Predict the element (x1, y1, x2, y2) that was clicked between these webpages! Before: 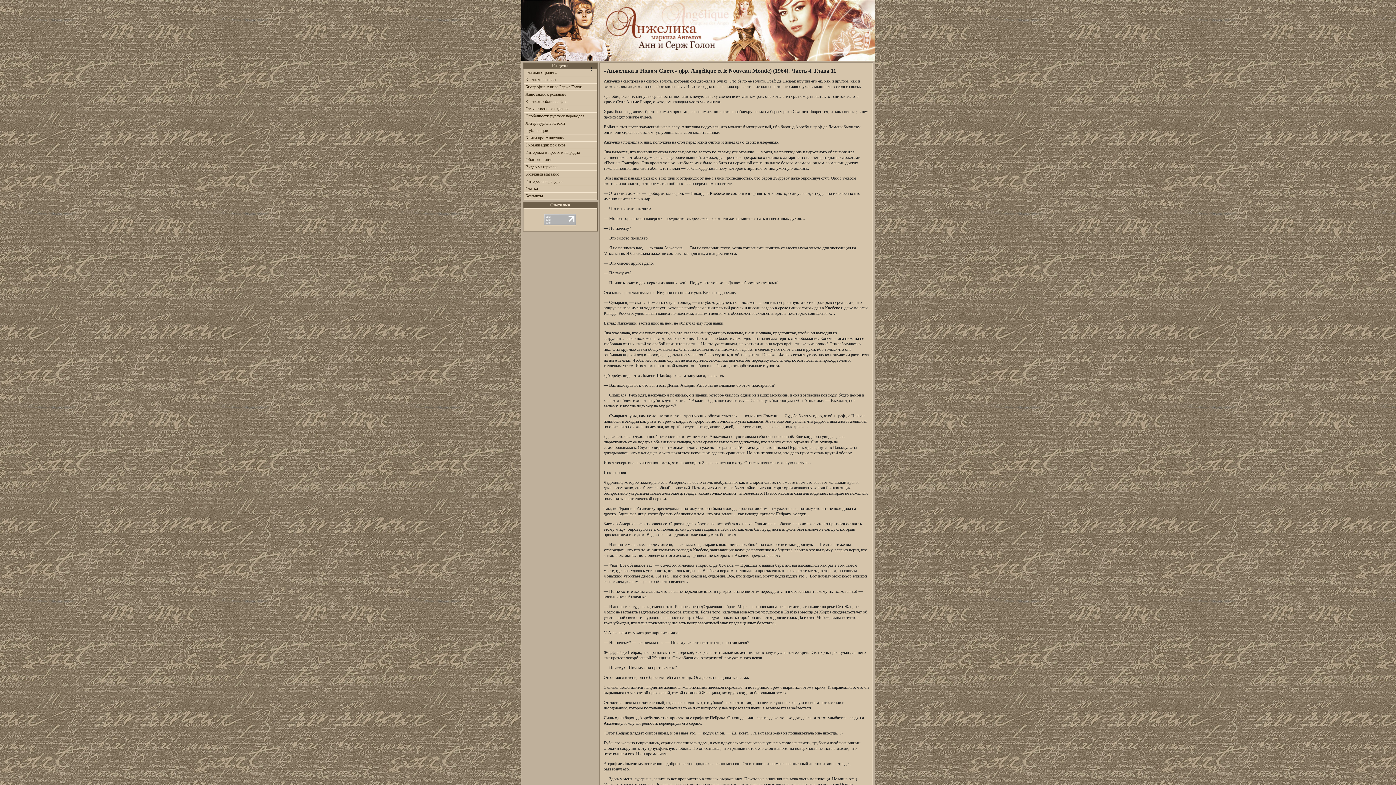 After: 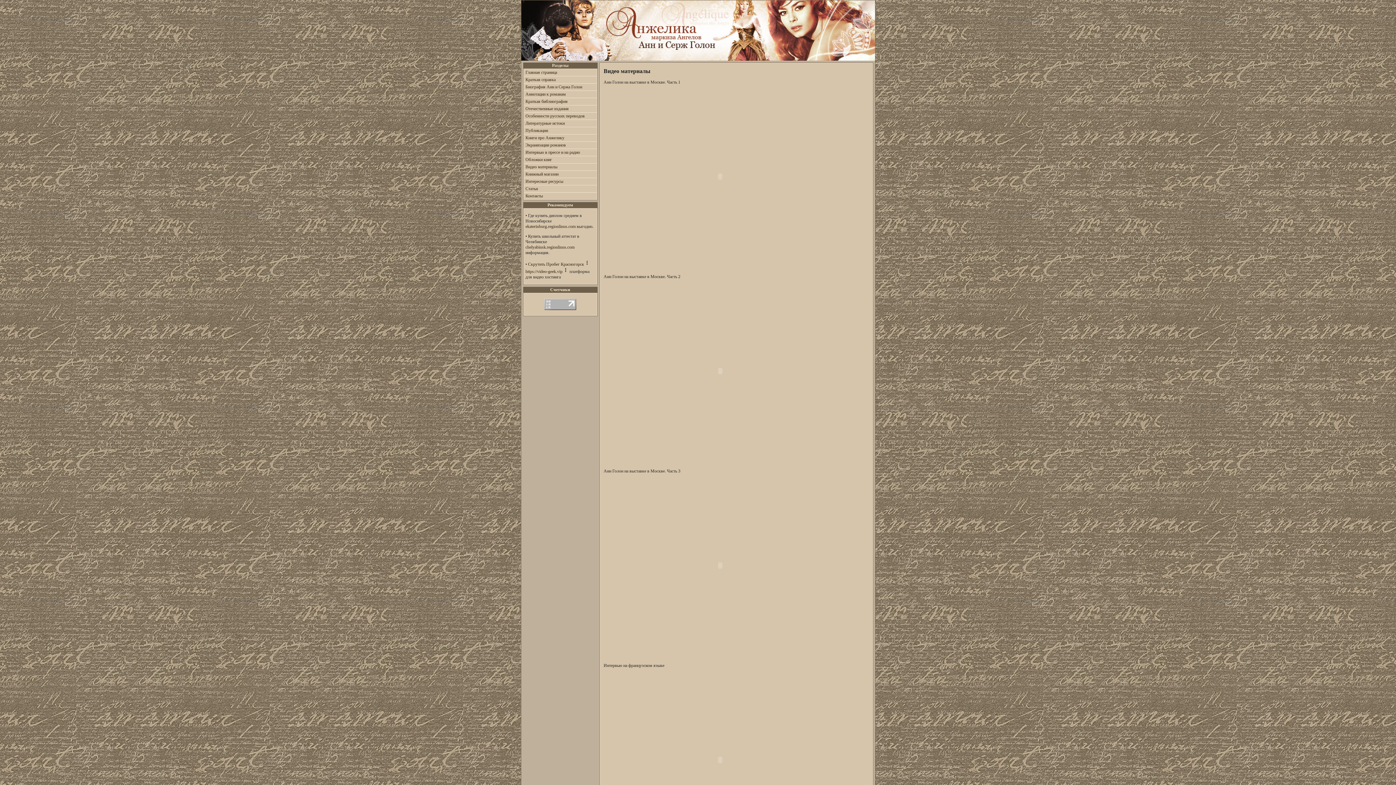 Action: label: Видео материалы bbox: (525, 164, 557, 169)